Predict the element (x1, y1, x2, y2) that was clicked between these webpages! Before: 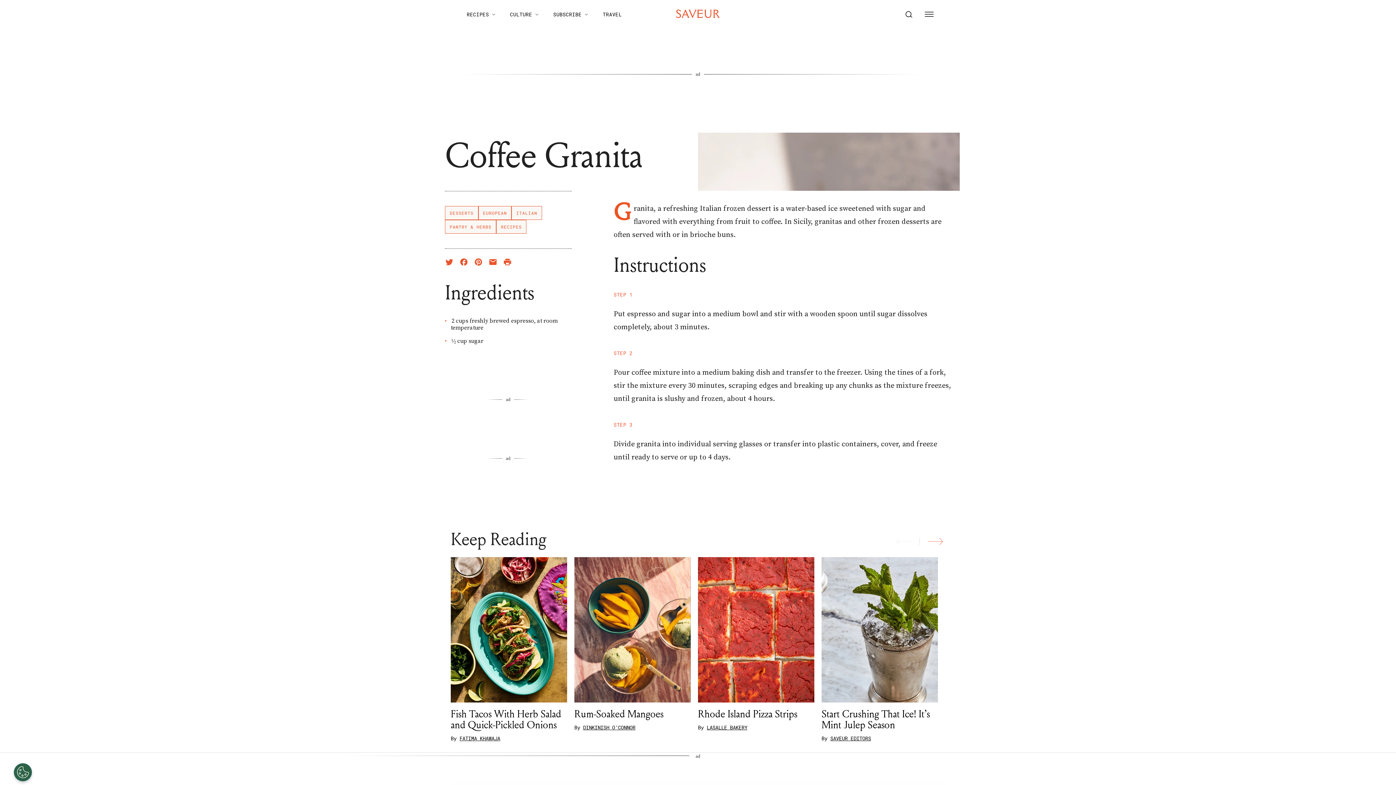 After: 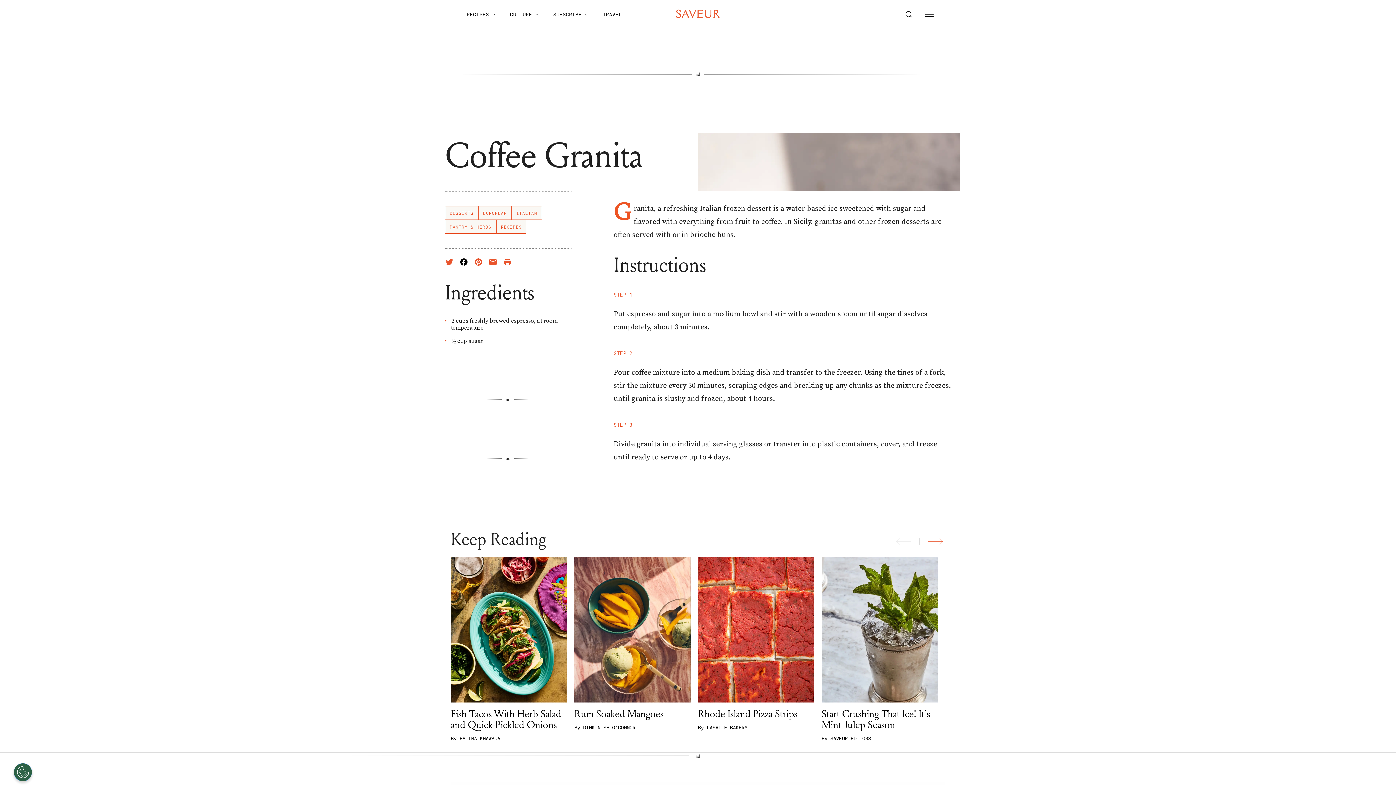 Action: label: Share on Facebook bbox: (459, 257, 468, 266)